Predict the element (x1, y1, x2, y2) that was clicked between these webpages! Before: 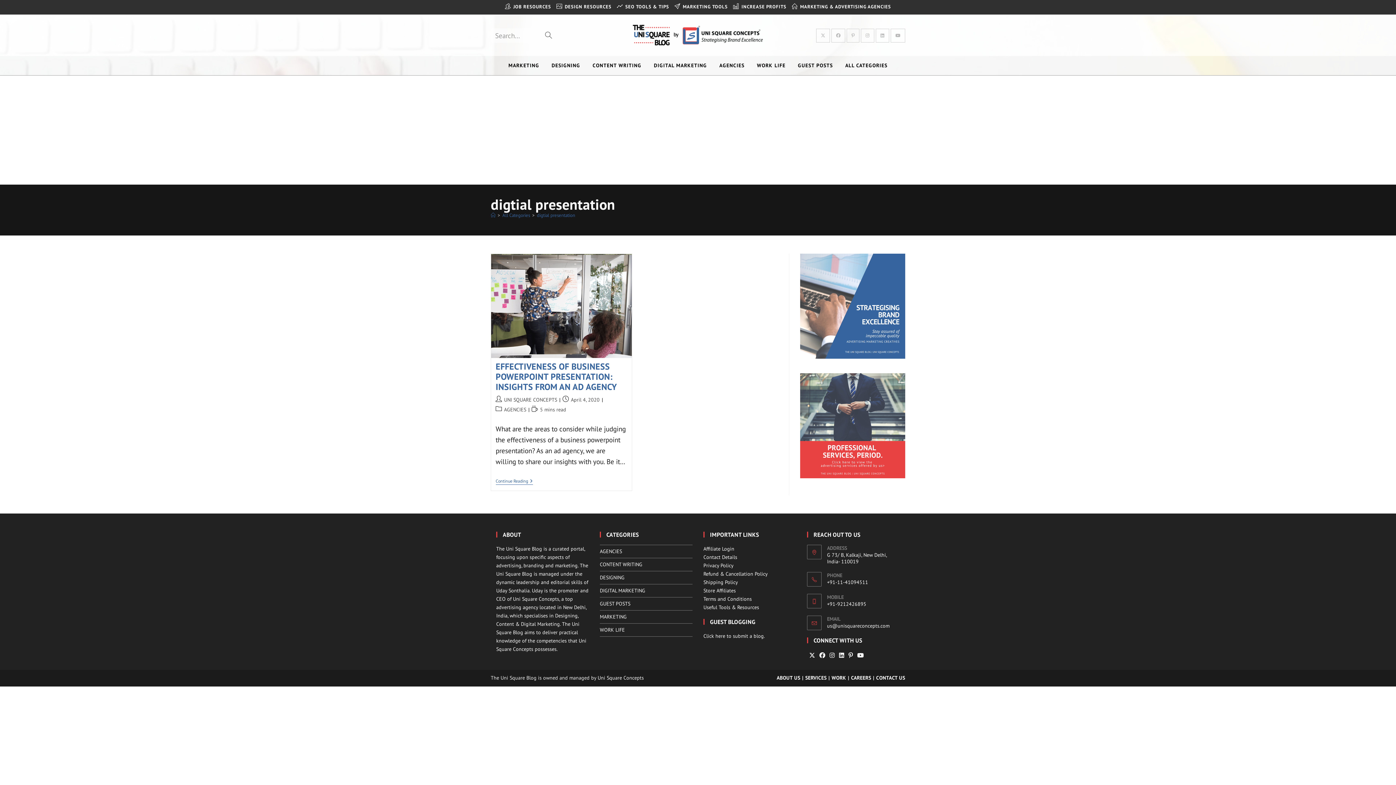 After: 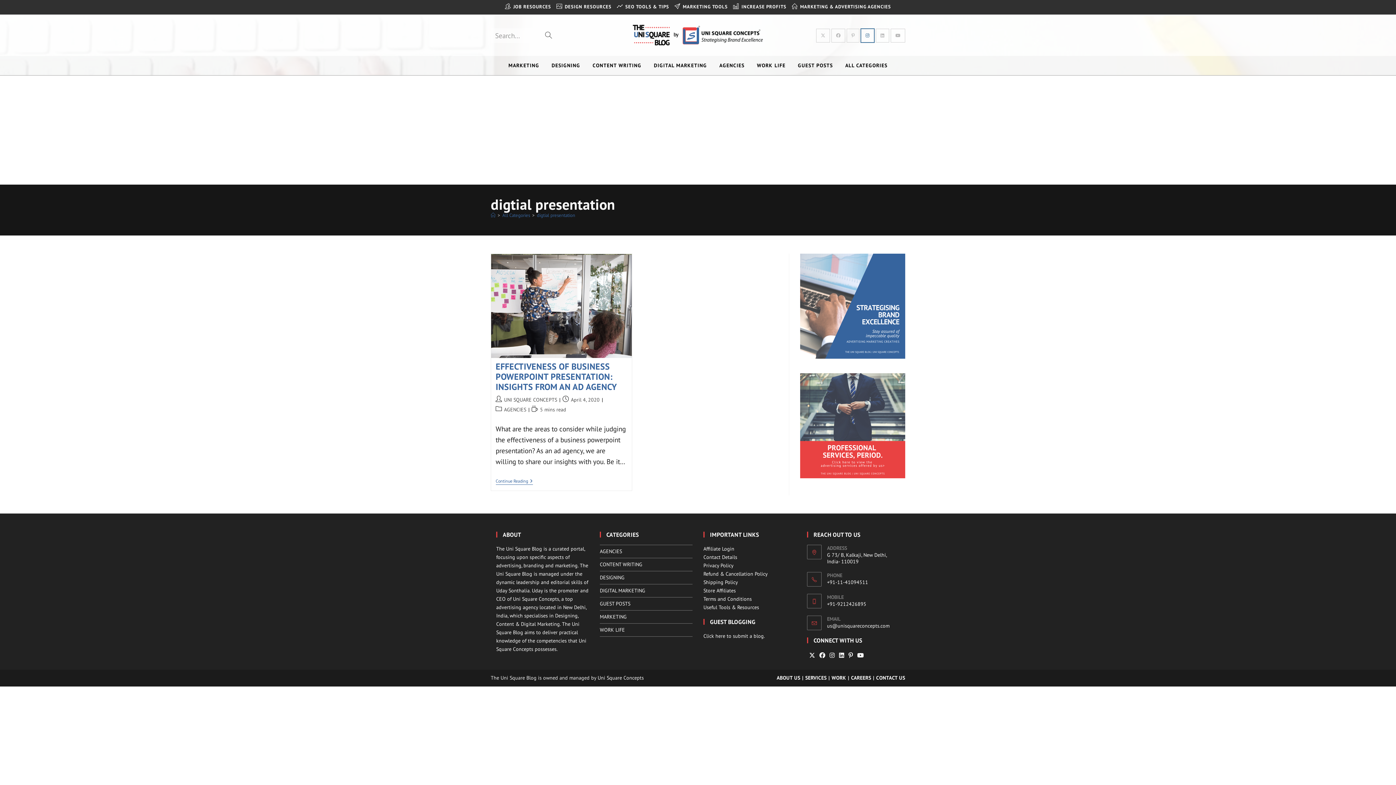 Action: label: Instagram (opens in a new tab) bbox: (861, 28, 874, 42)